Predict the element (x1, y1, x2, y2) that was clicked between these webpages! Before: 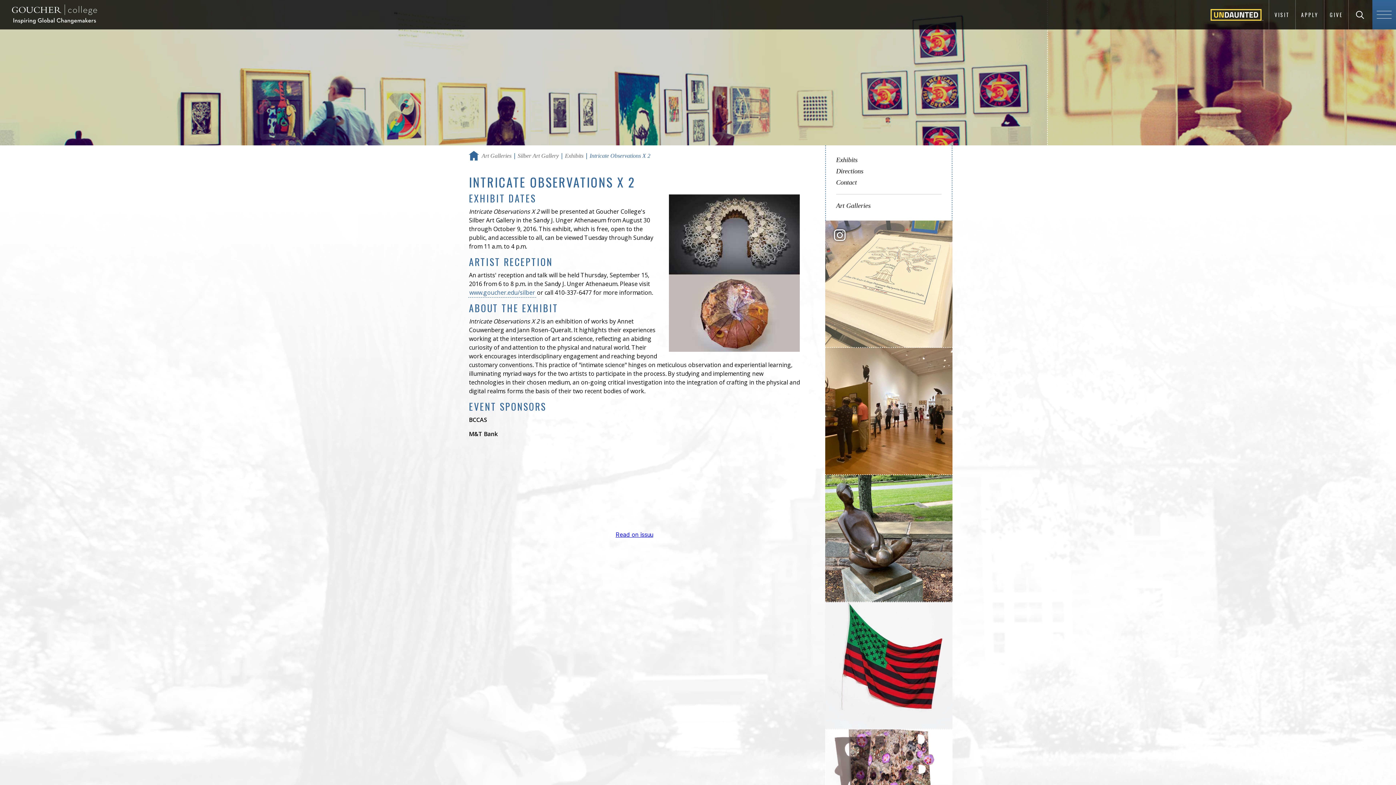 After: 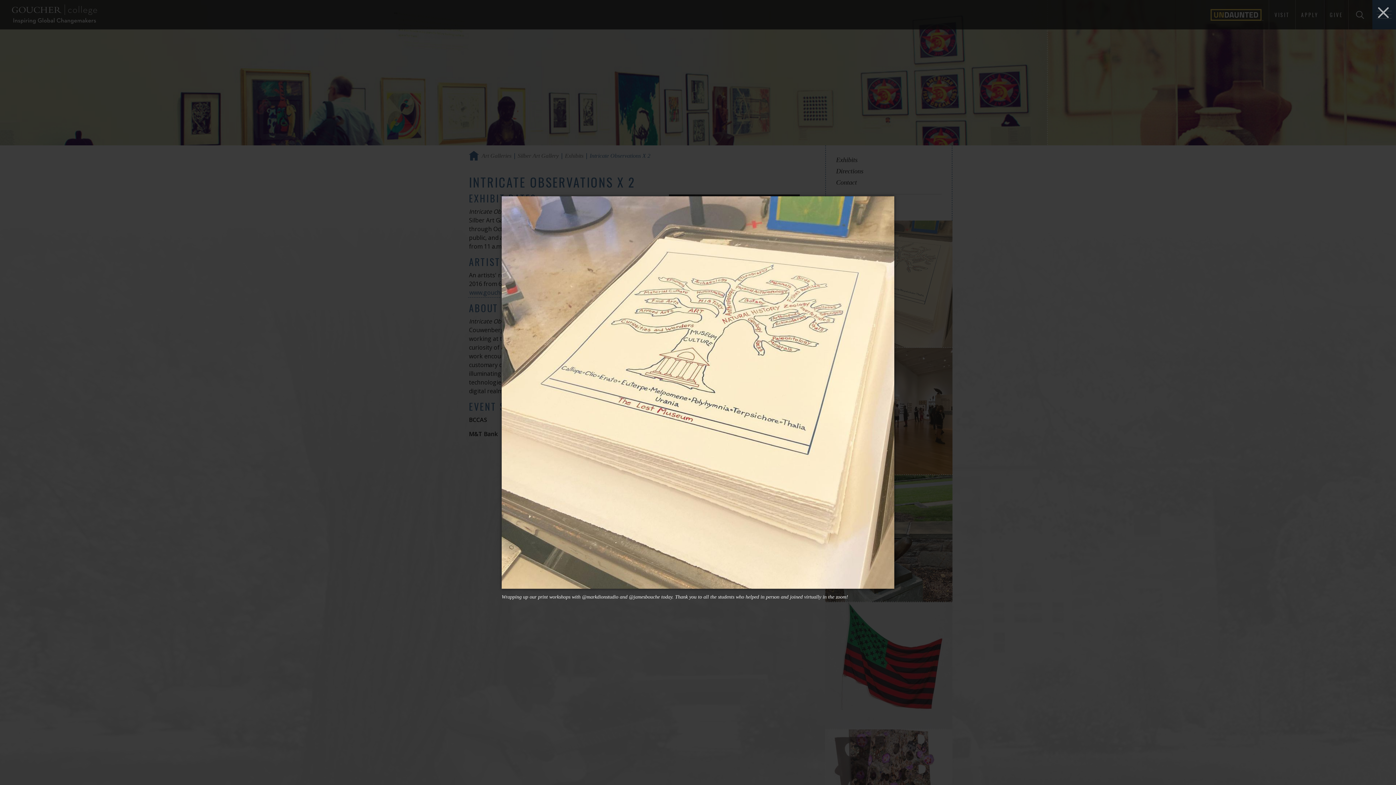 Action: bbox: (836, 299, 941, 305) label: View image in lightbox